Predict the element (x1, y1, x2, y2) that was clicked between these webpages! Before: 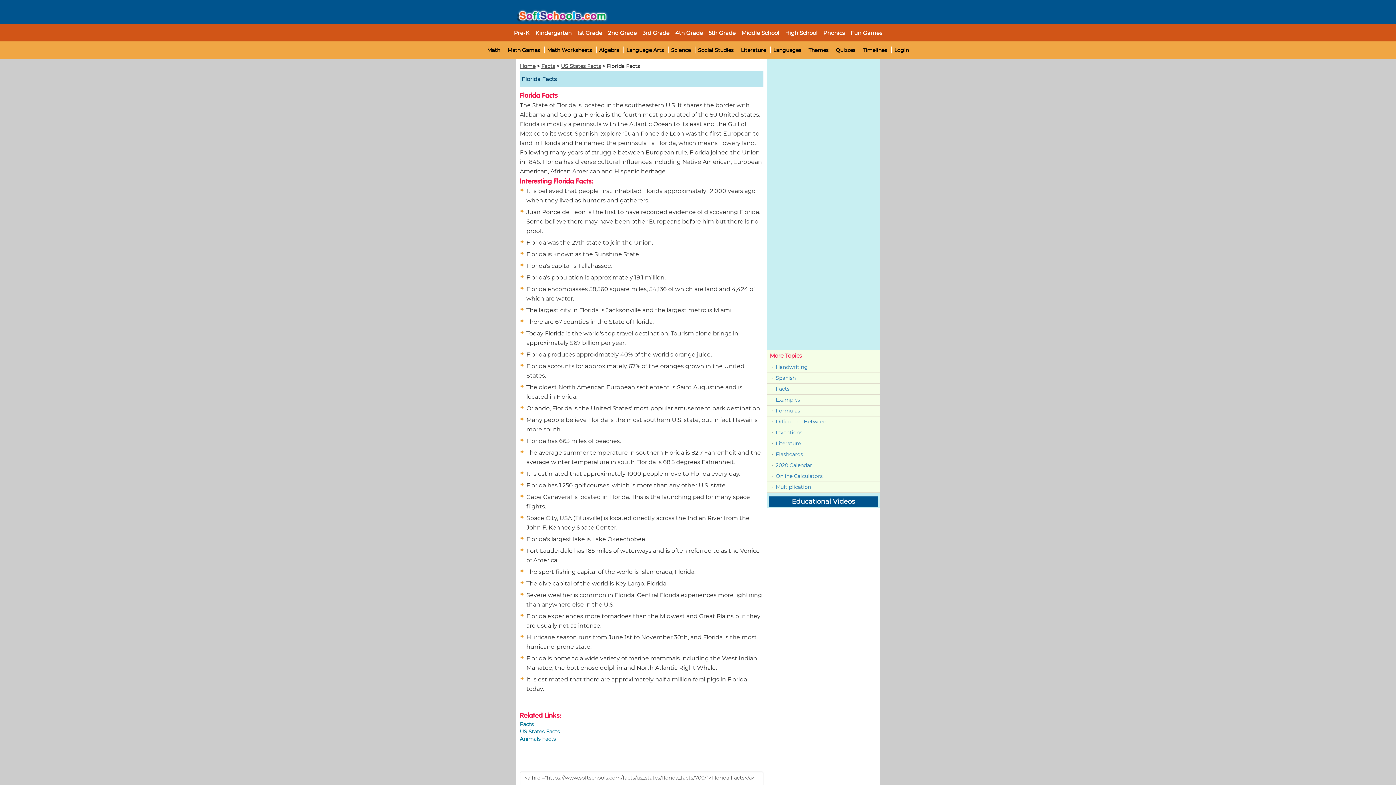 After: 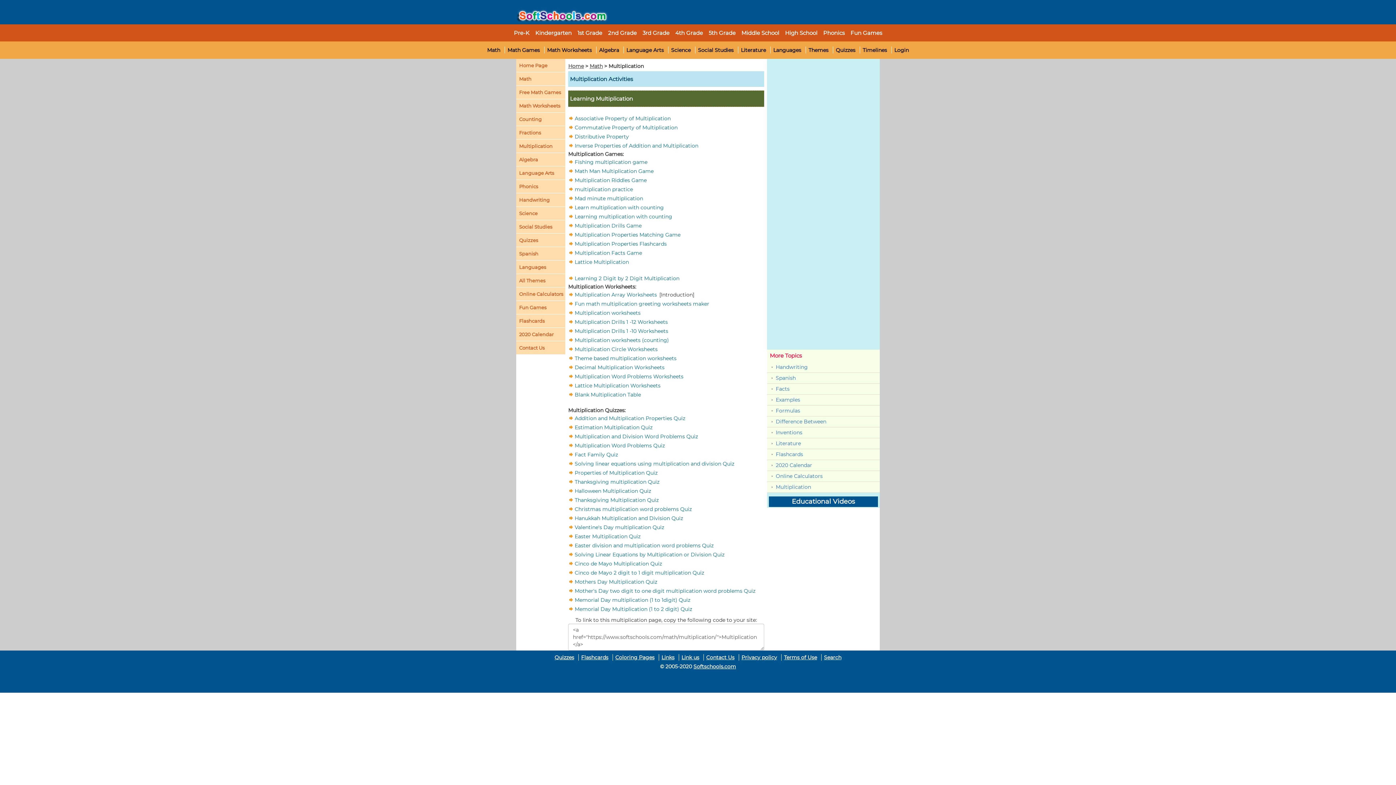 Action: label: Multiplication bbox: (768, 483, 878, 491)